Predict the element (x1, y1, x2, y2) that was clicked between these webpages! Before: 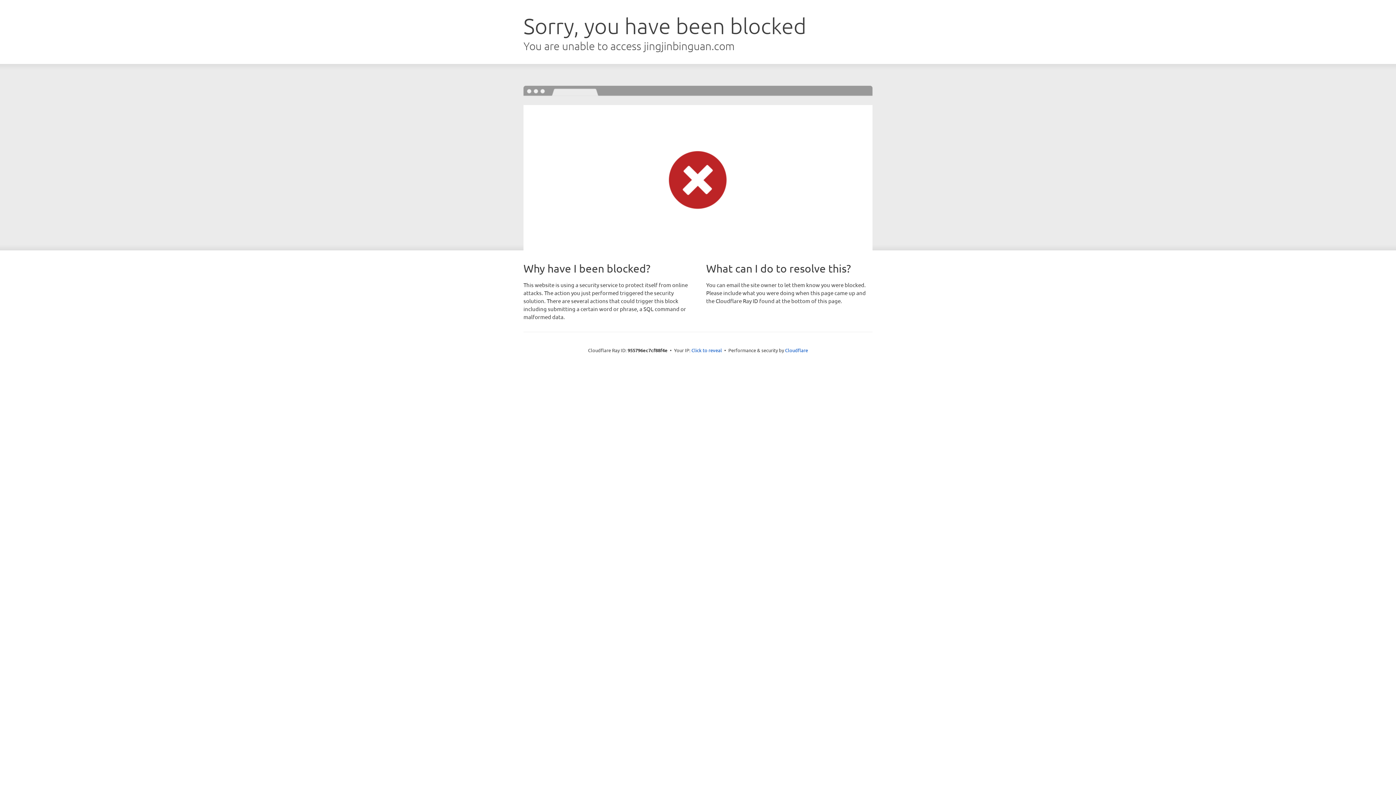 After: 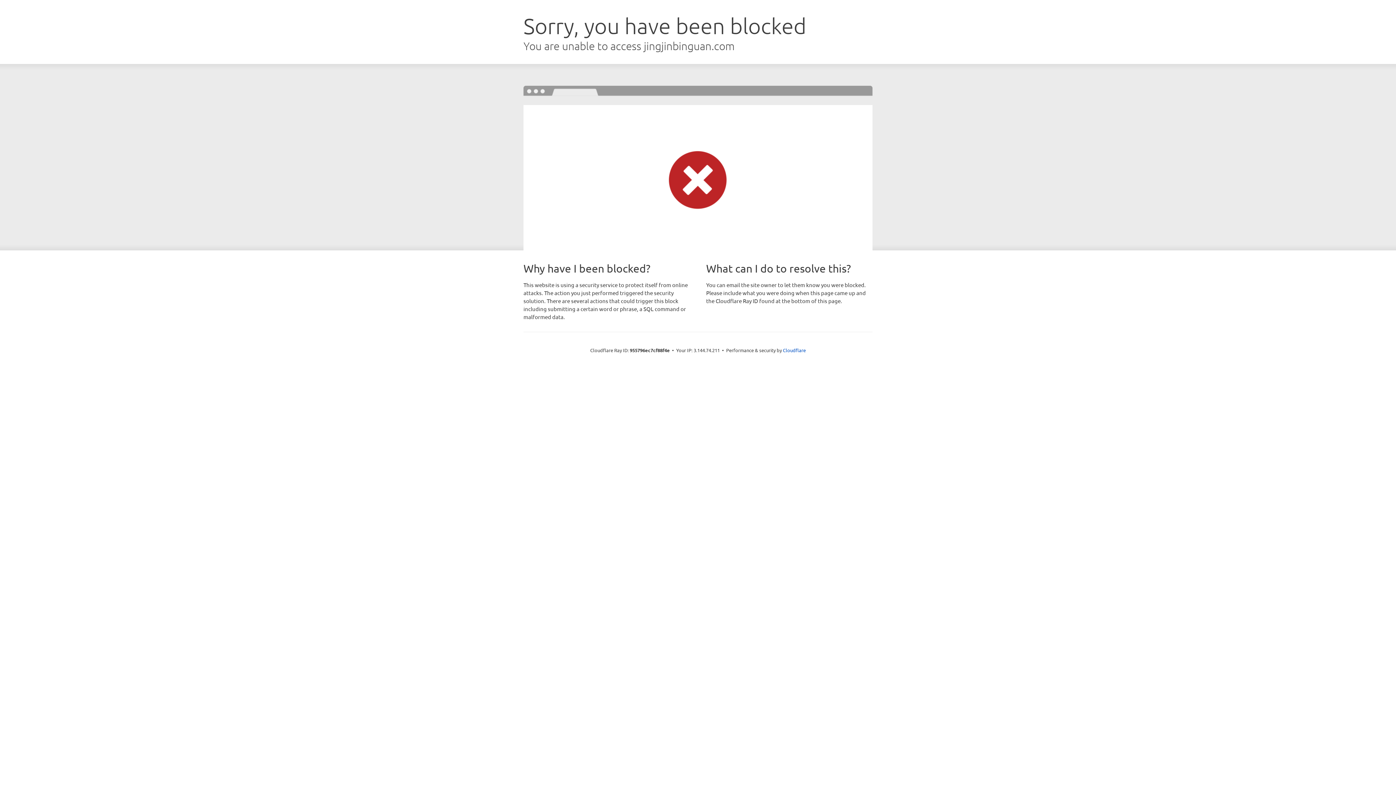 Action: label: Click to reveal bbox: (691, 346, 722, 353)